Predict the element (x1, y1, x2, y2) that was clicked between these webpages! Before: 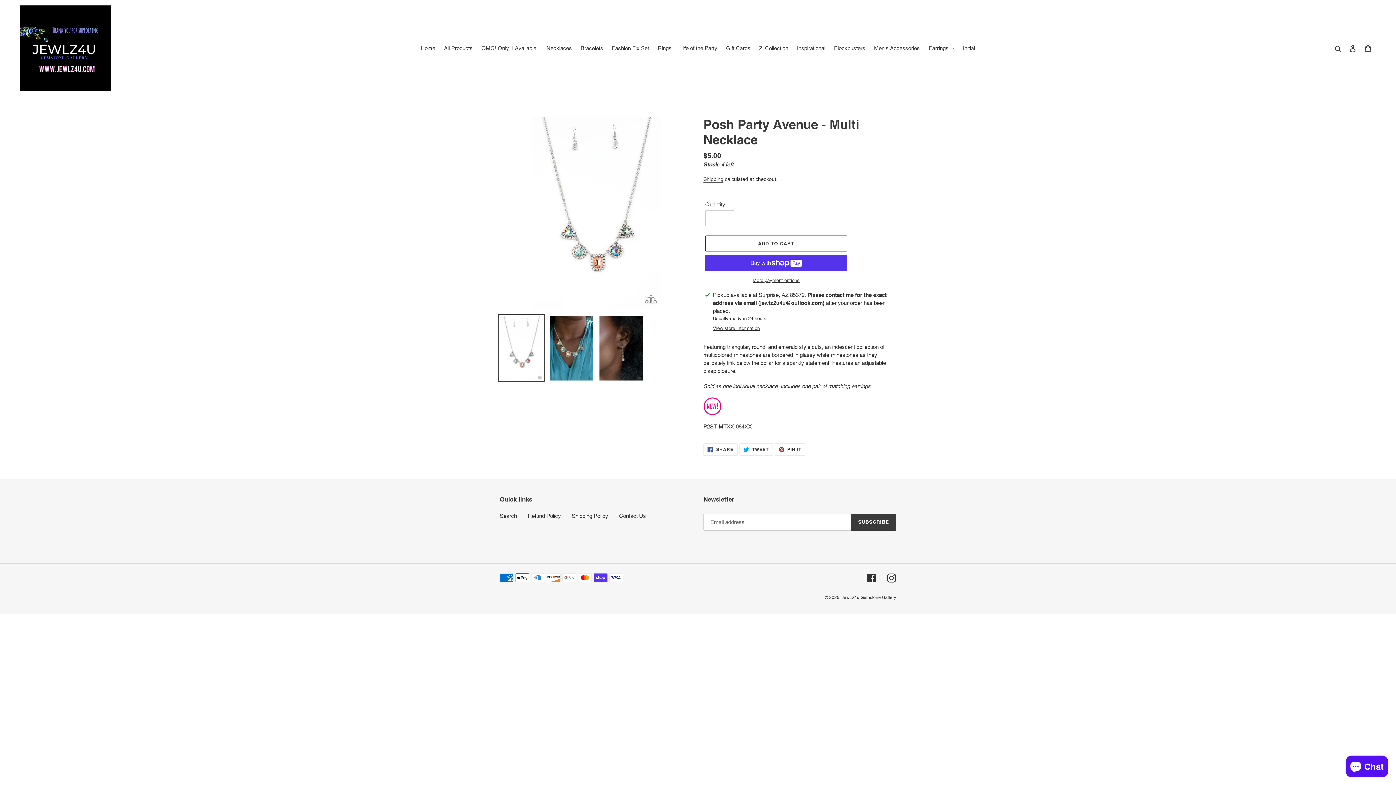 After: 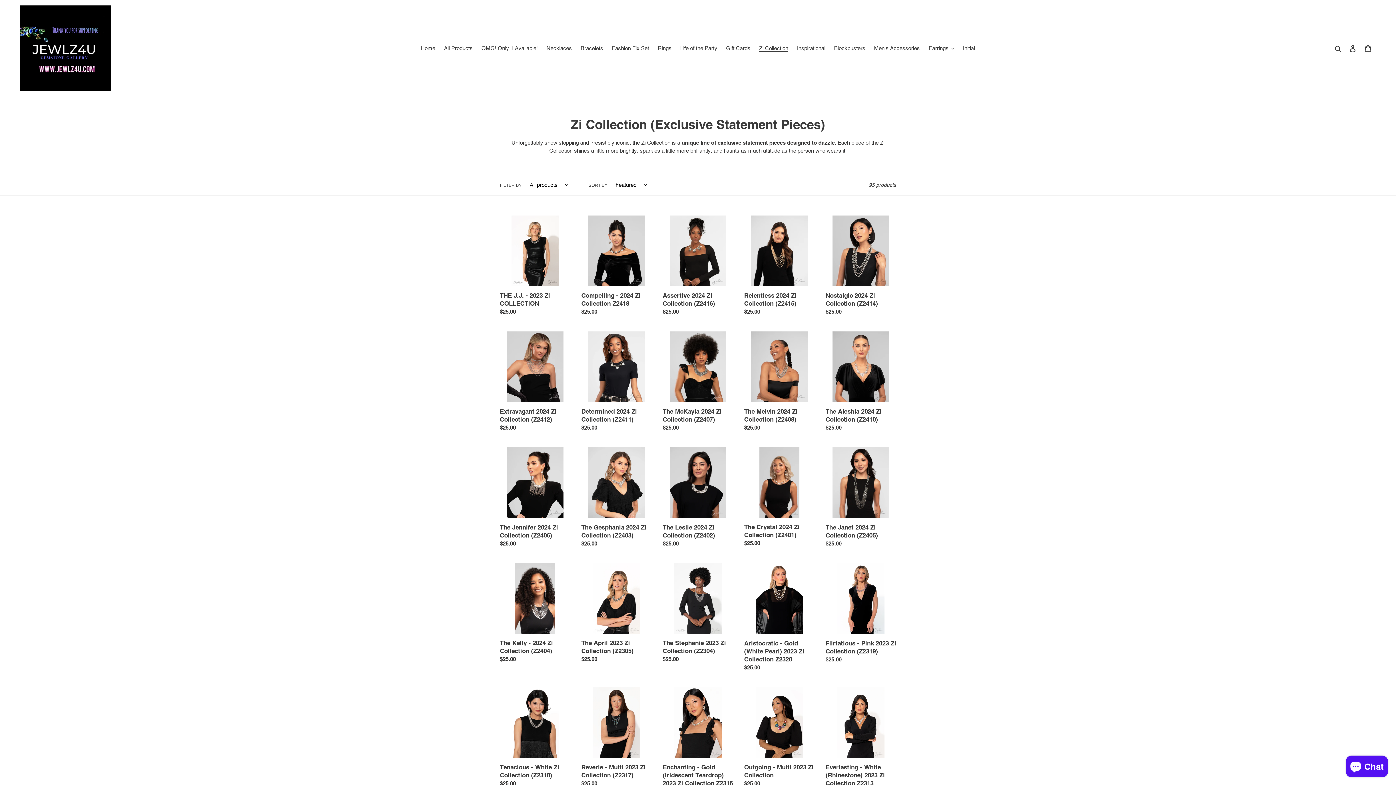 Action: bbox: (755, 43, 792, 53) label: Zi Collection